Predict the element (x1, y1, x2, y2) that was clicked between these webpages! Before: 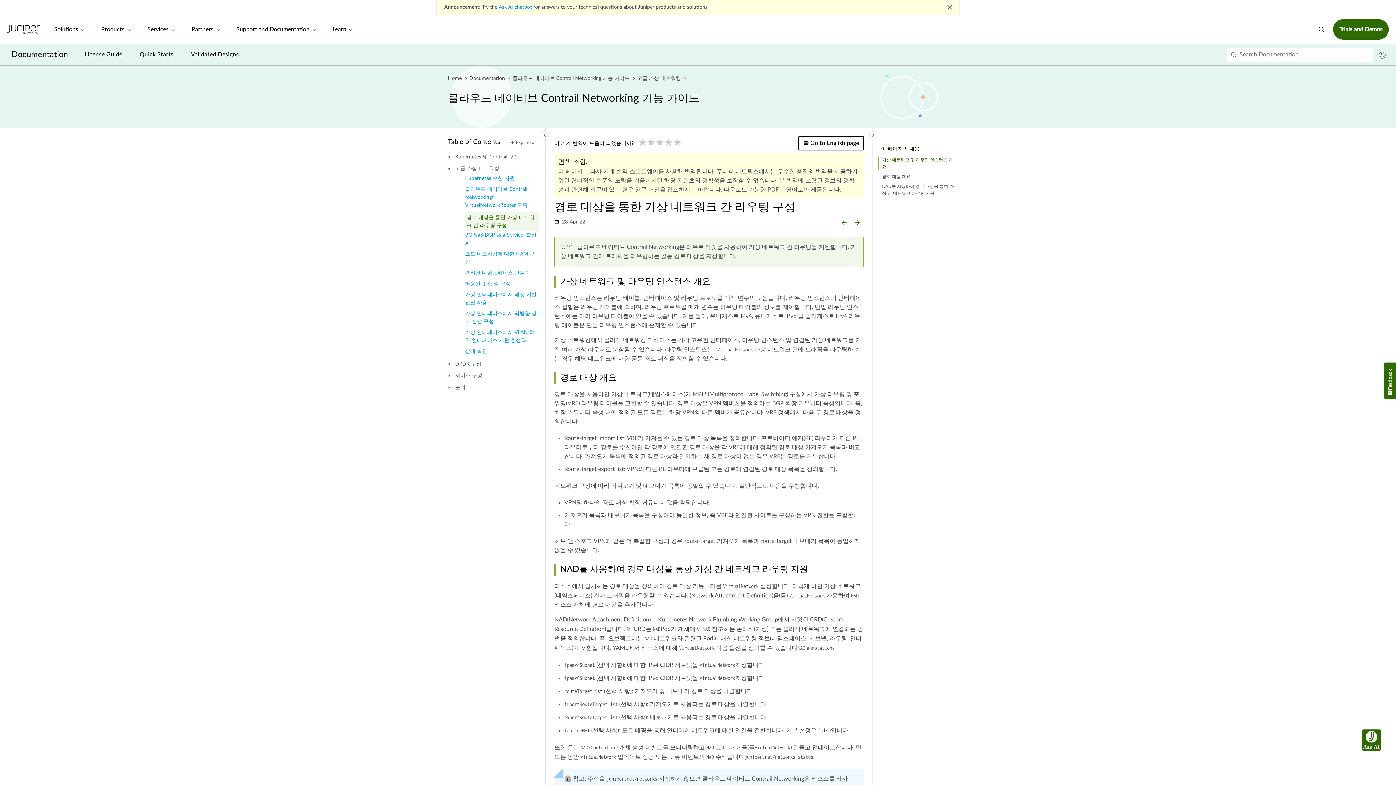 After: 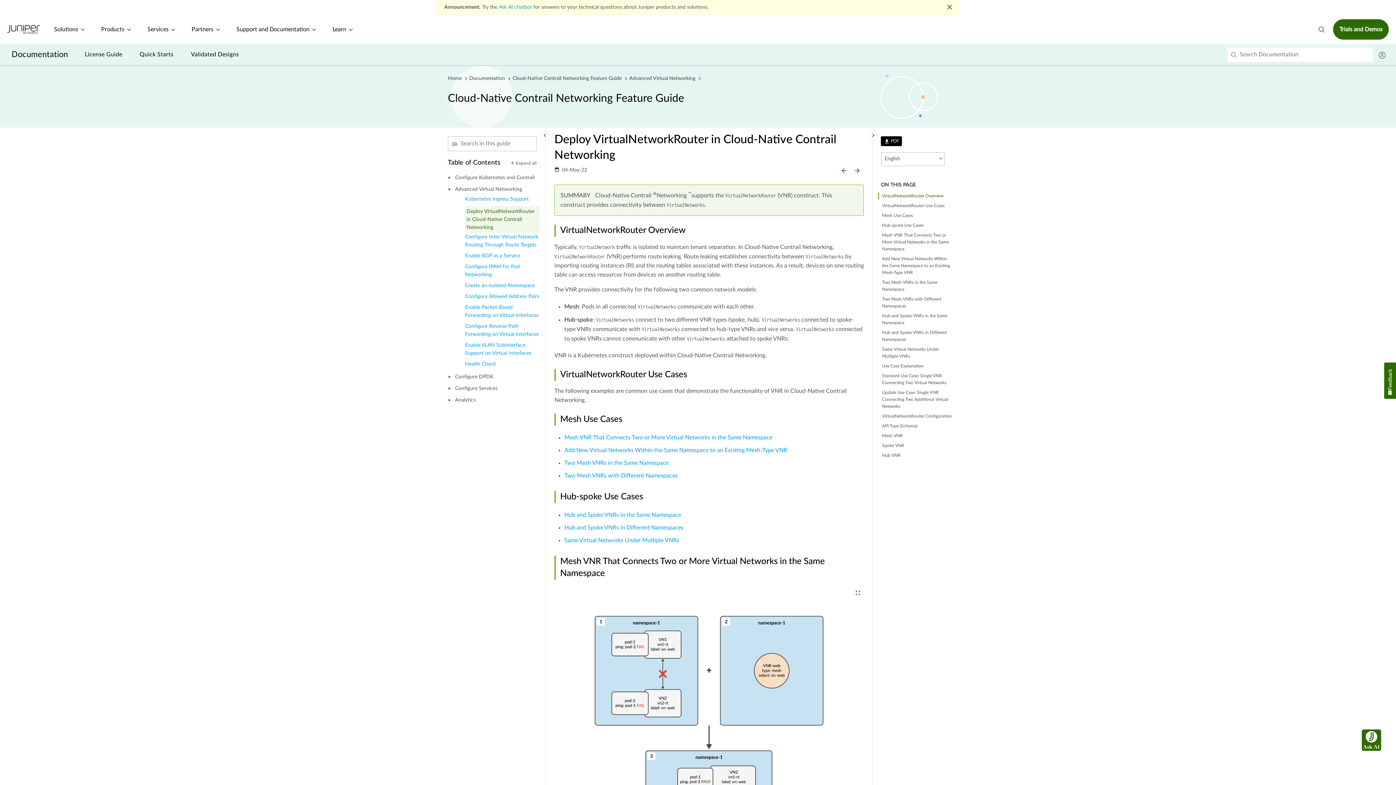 Action: bbox: (837, 216, 850, 228) label: arrow_backward